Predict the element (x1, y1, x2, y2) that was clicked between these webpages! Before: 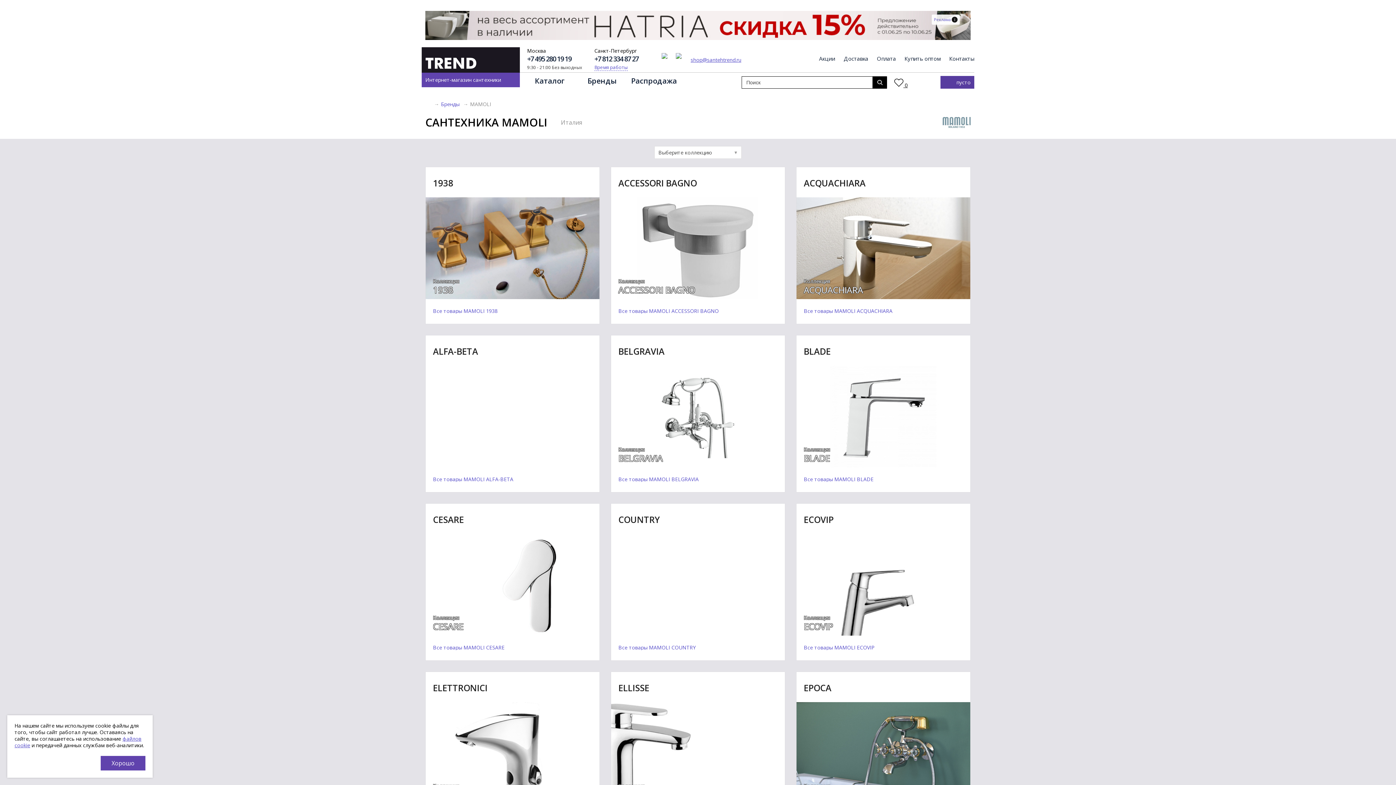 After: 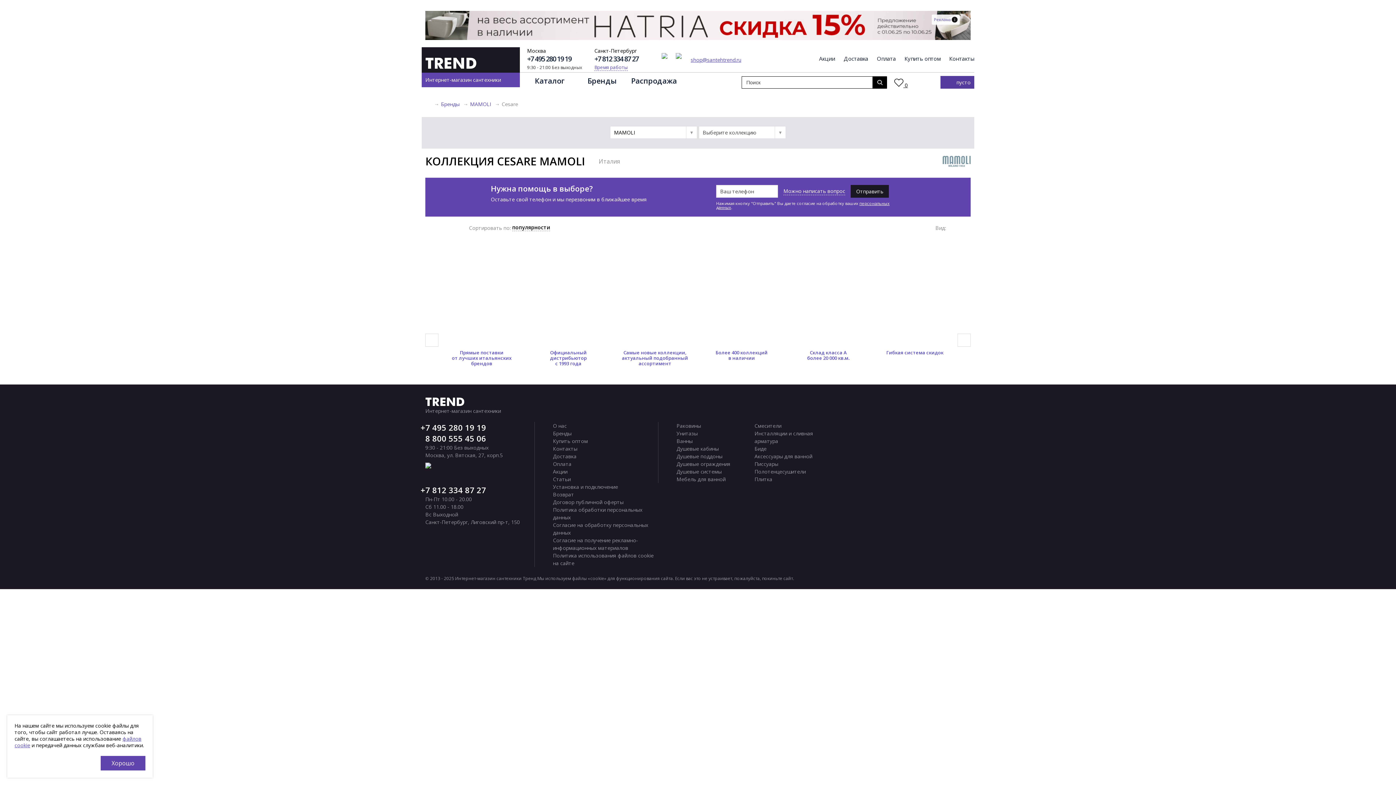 Action: bbox: (433, 513, 464, 525) label: CESARE